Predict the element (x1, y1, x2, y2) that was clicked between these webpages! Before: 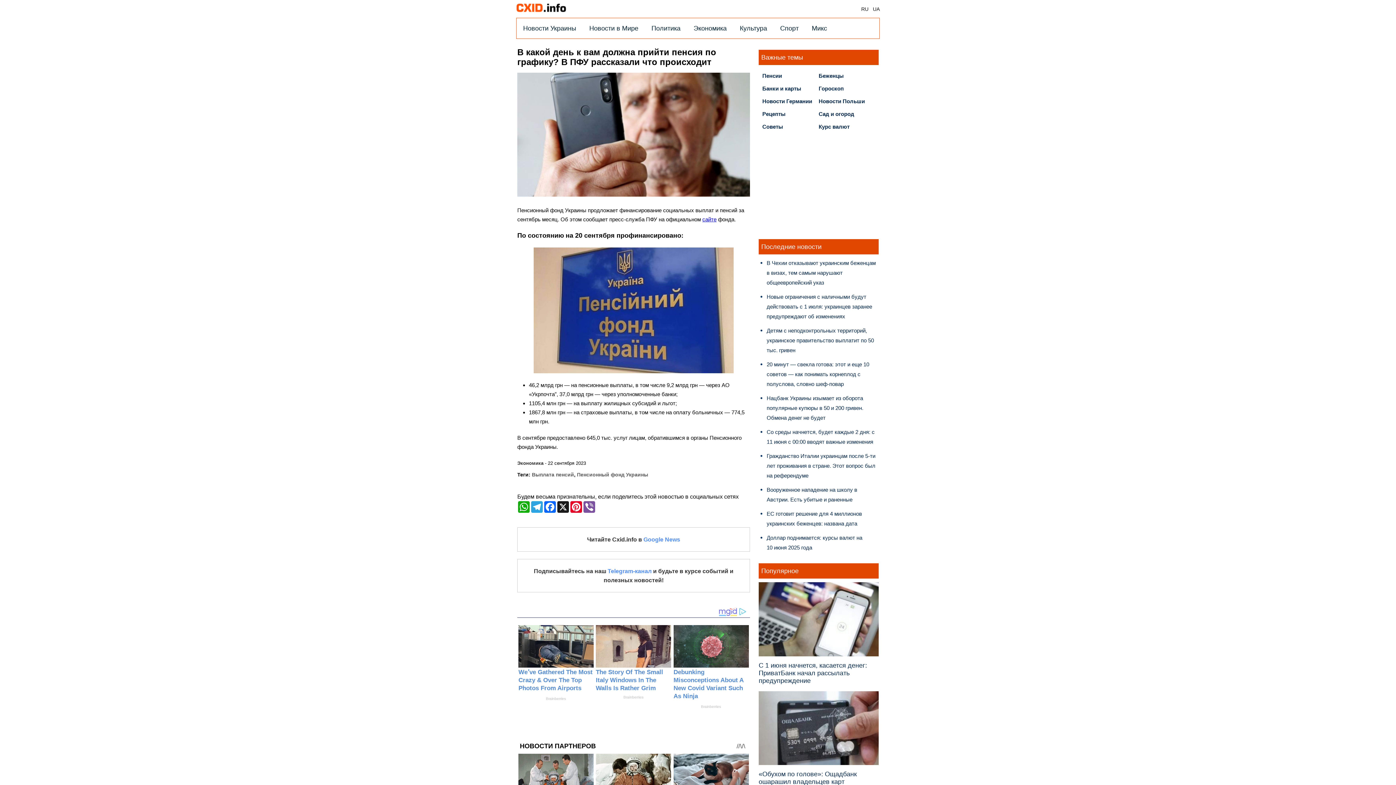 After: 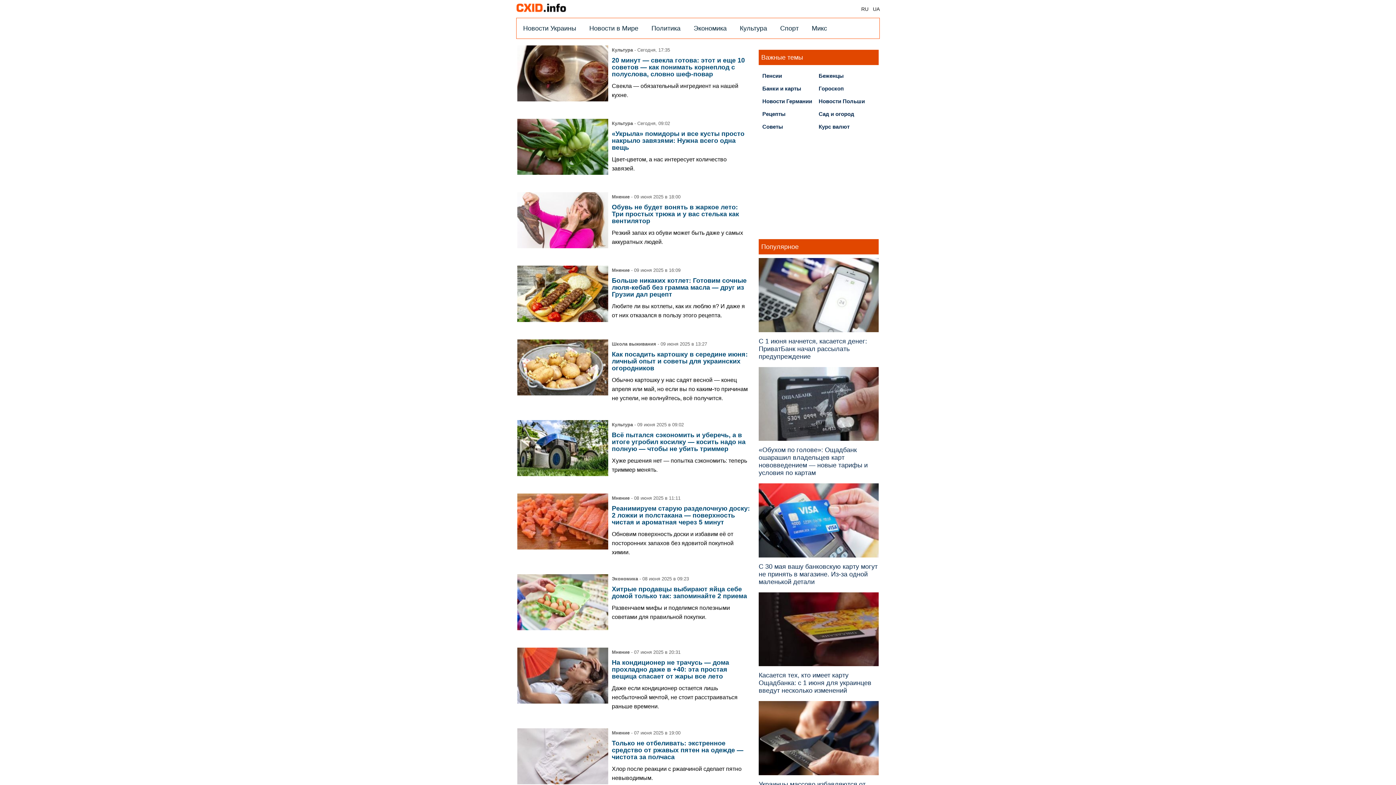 Action: label: Советы bbox: (762, 123, 783, 129)